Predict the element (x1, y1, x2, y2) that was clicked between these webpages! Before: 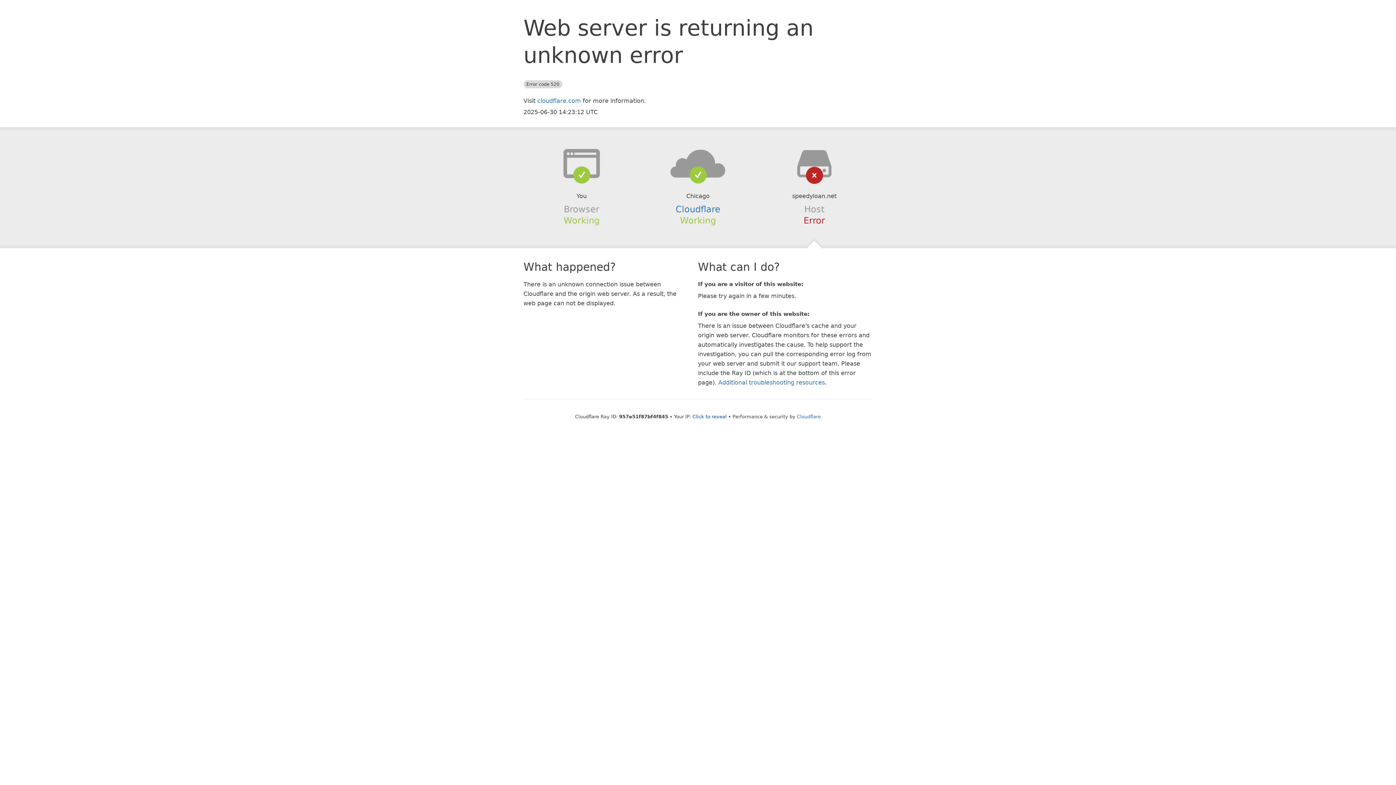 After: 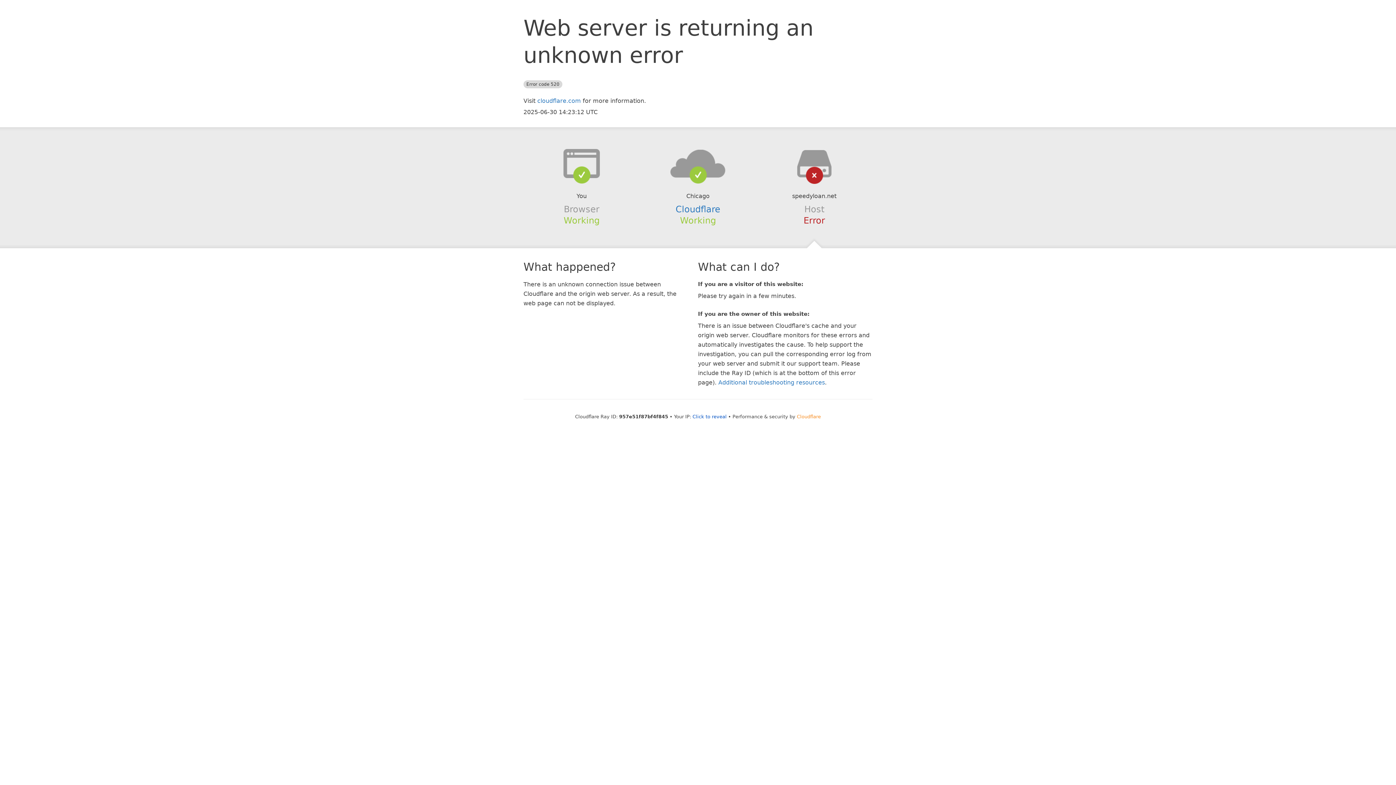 Action: bbox: (797, 414, 821, 419) label: Cloudflare